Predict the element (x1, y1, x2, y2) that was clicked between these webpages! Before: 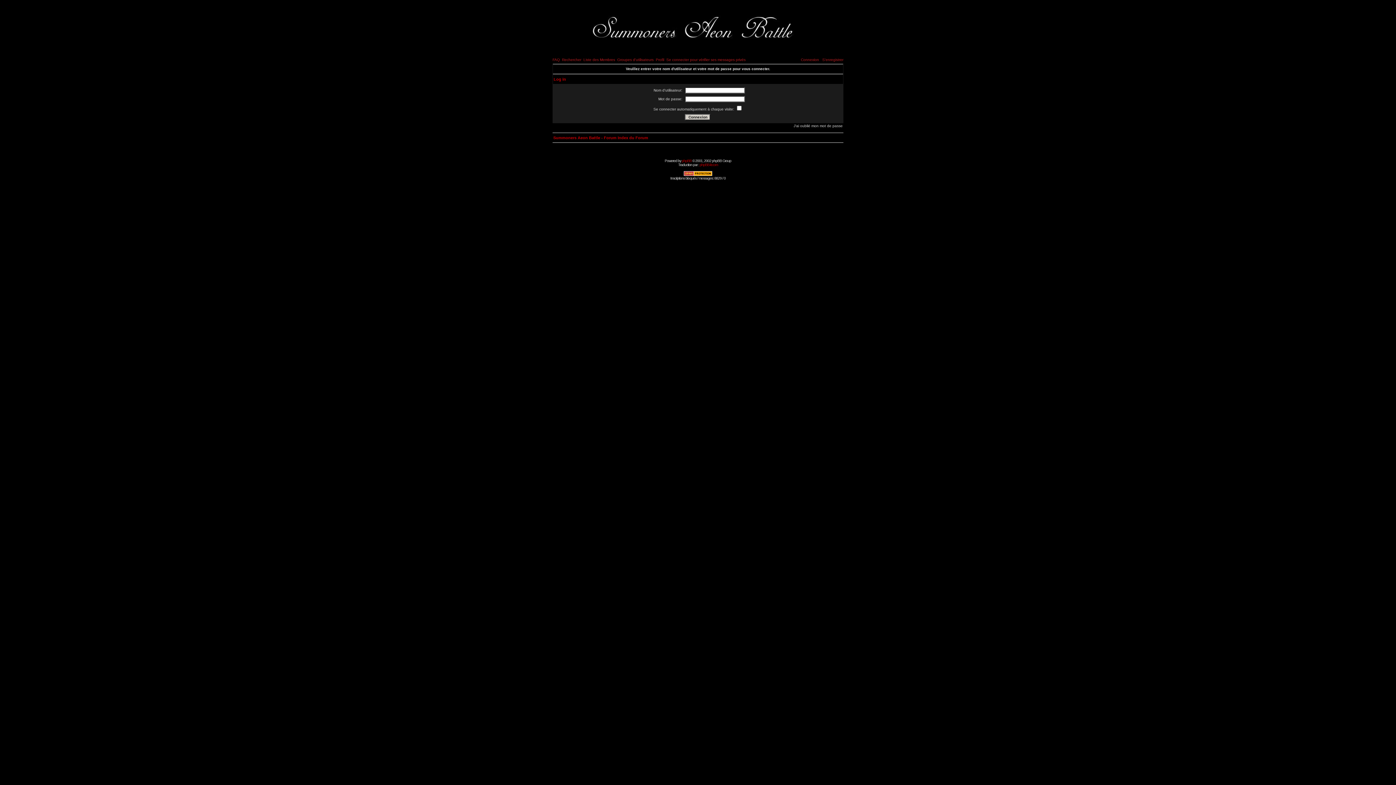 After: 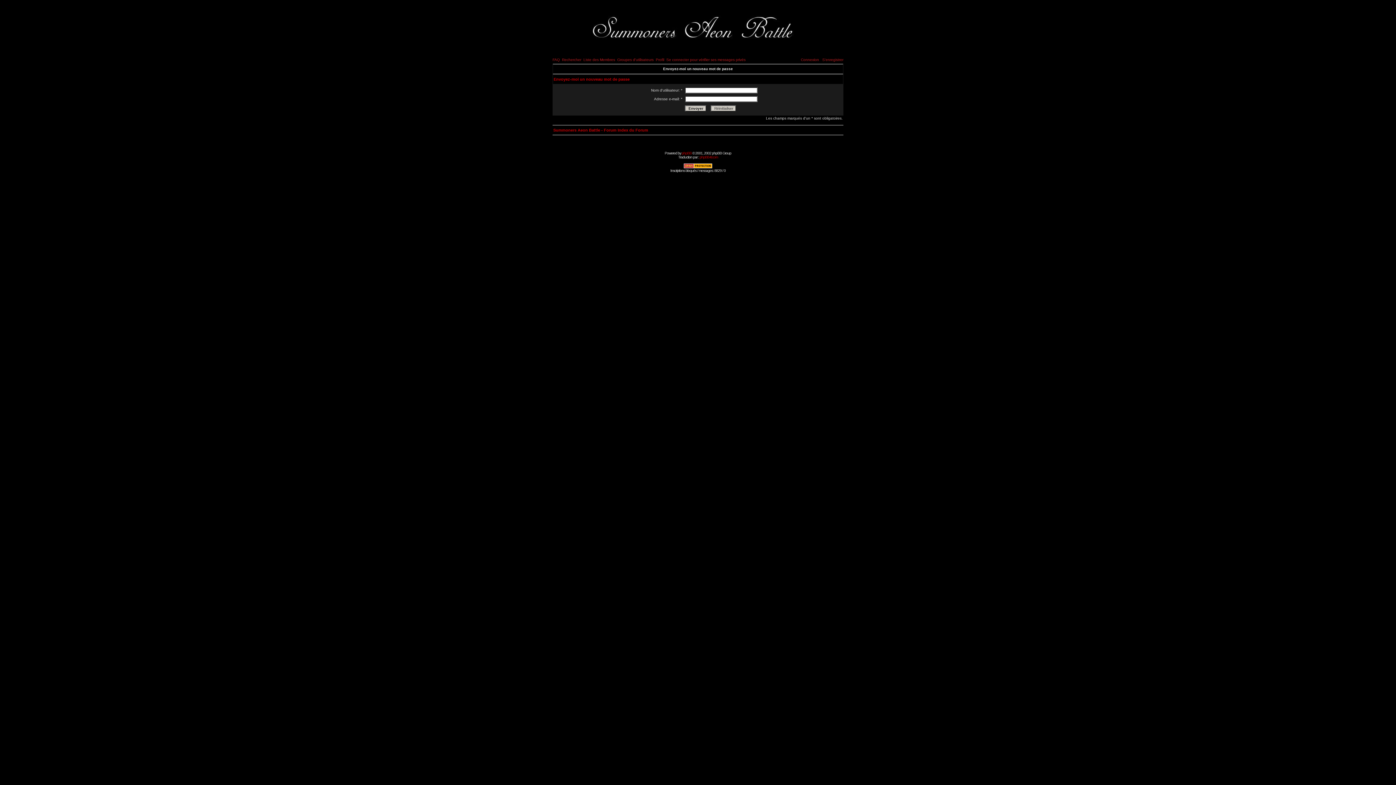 Action: label: J'ai oublié mon mot de passe bbox: (793, 124, 842, 128)